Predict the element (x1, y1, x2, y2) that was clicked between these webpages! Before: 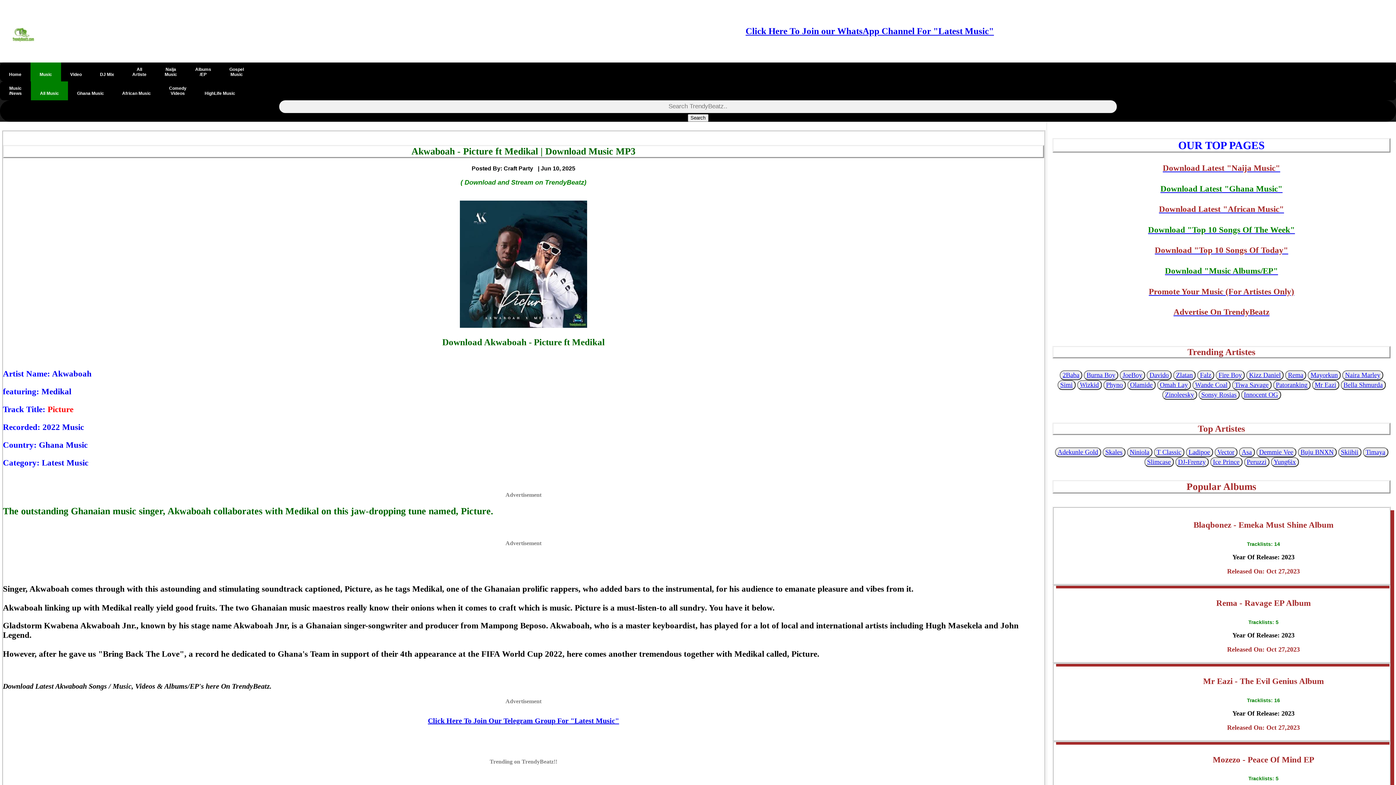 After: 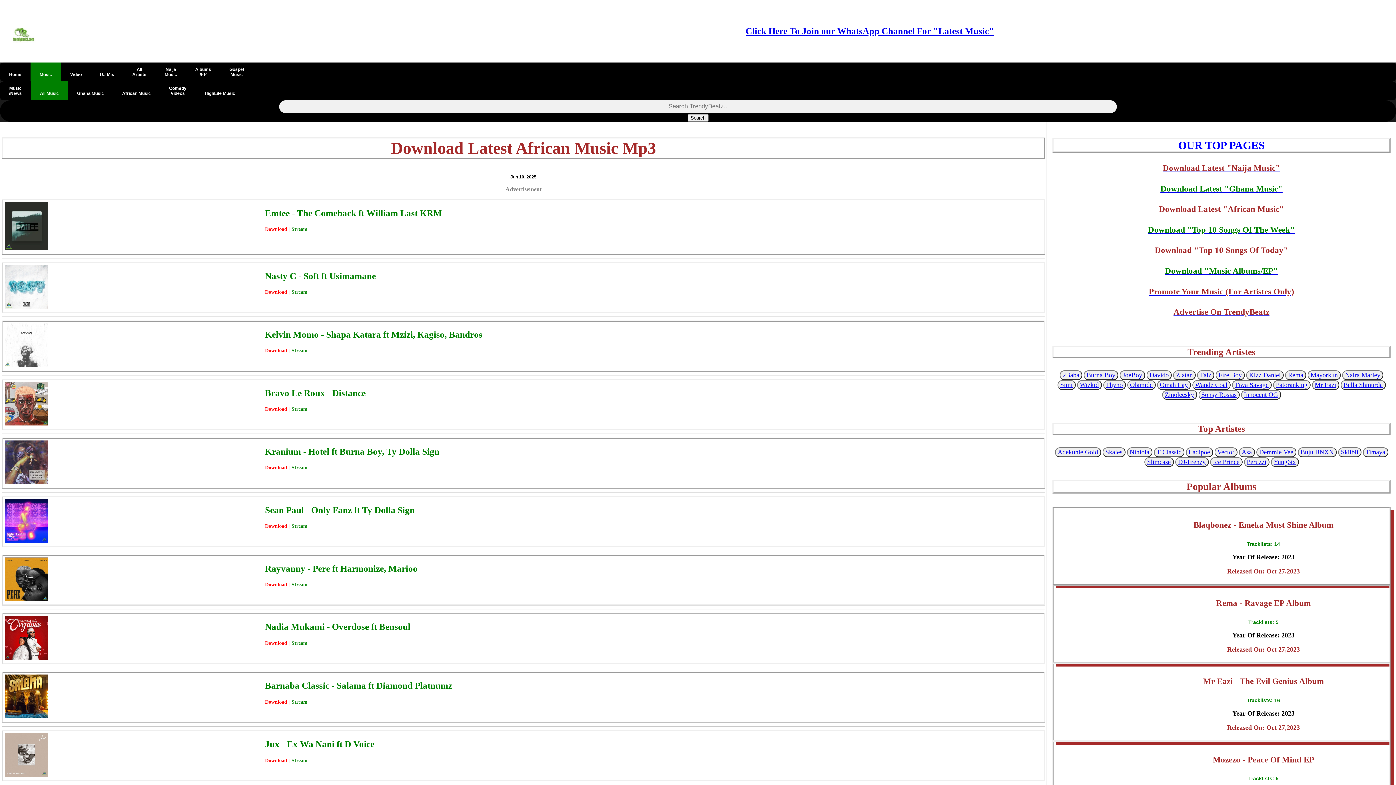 Action: bbox: (113, 81, 160, 100) label: 
African Music